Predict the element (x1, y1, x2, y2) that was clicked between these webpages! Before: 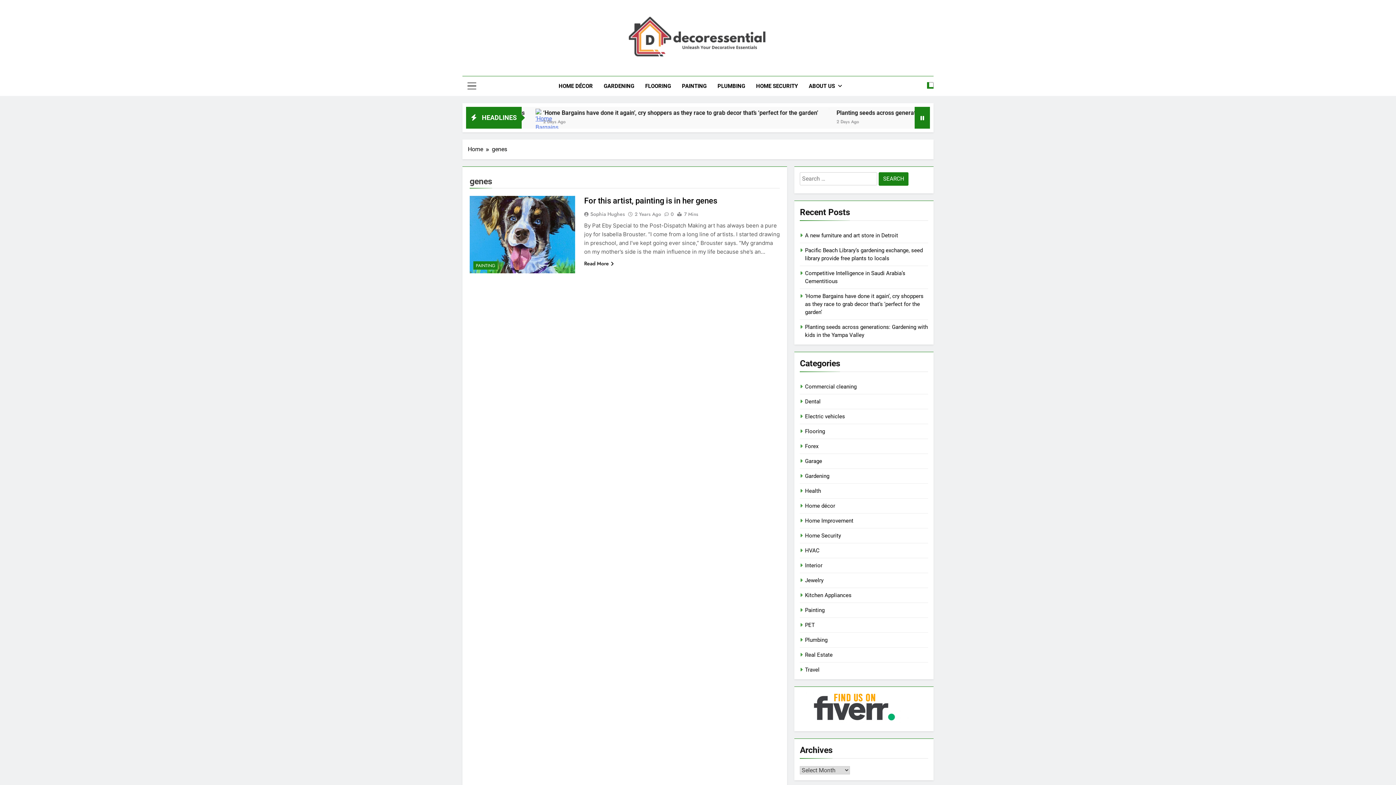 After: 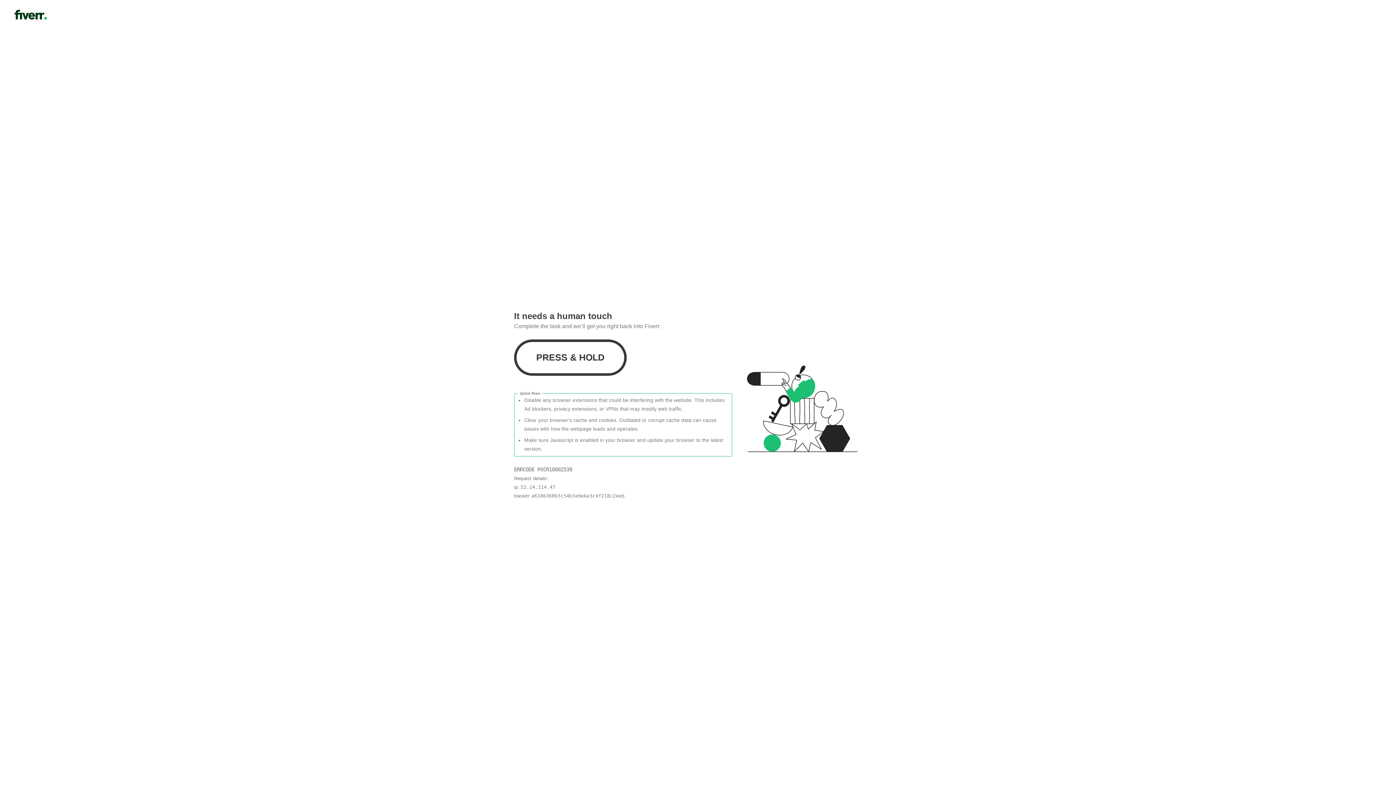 Action: bbox: (800, 718, 909, 725)